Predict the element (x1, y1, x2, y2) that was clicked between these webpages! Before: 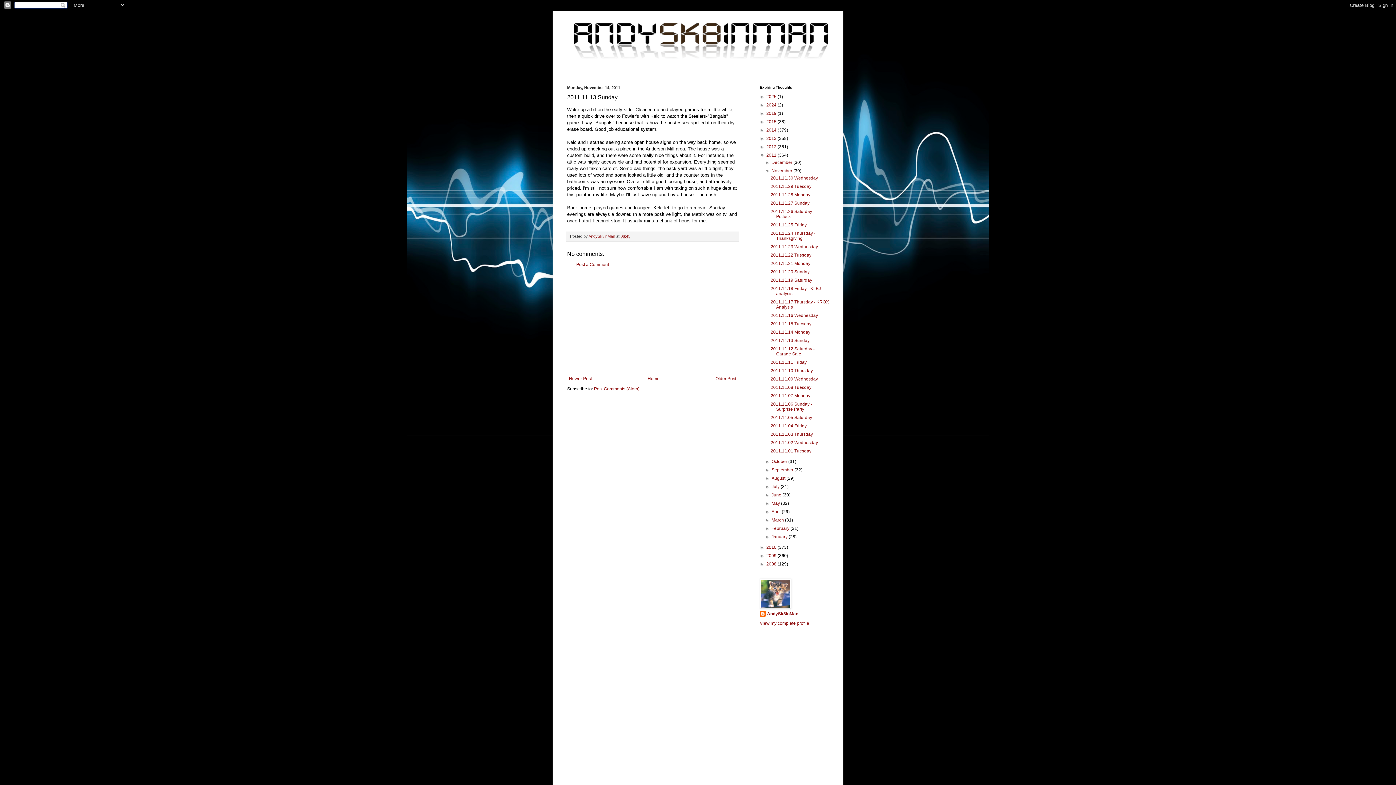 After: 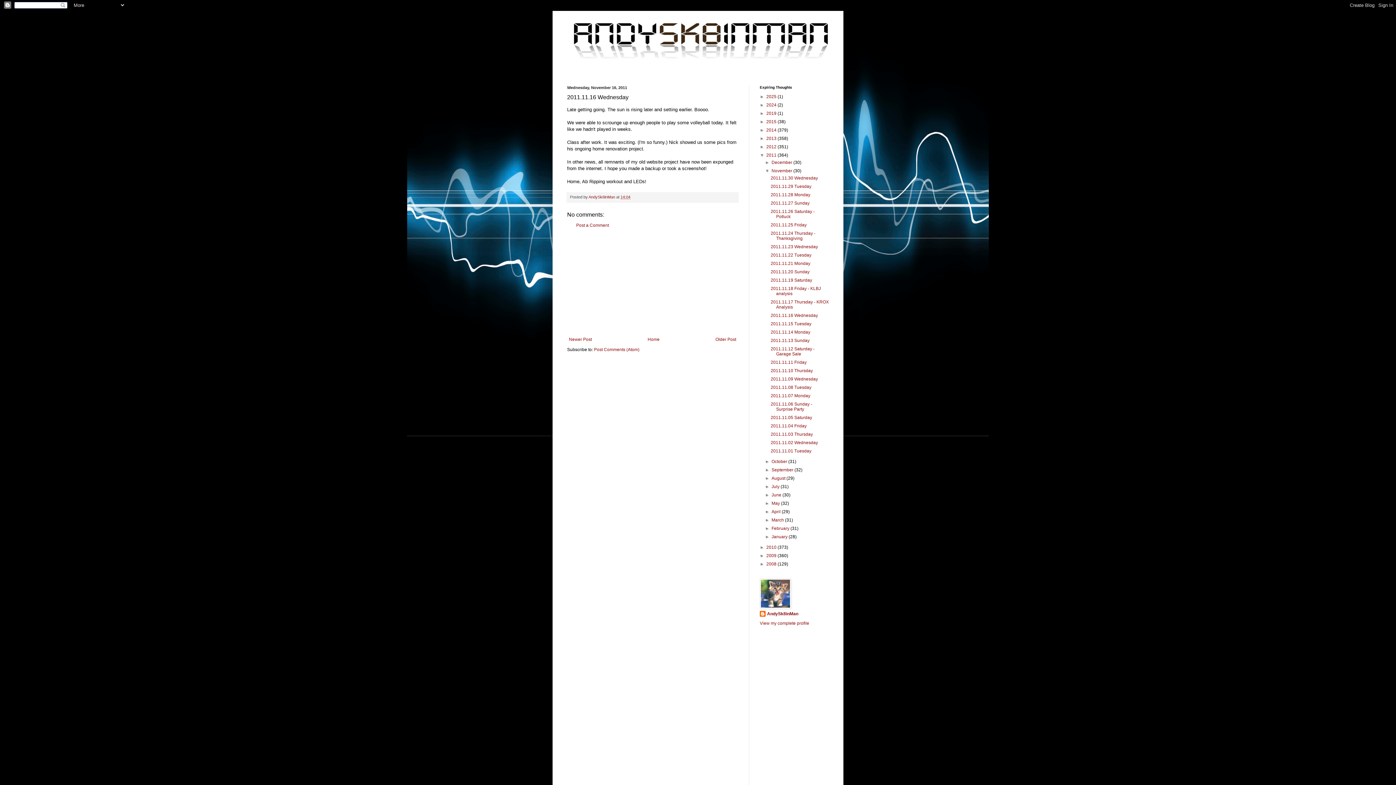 Action: label: 2011.11.16 Wednesday bbox: (770, 313, 818, 318)